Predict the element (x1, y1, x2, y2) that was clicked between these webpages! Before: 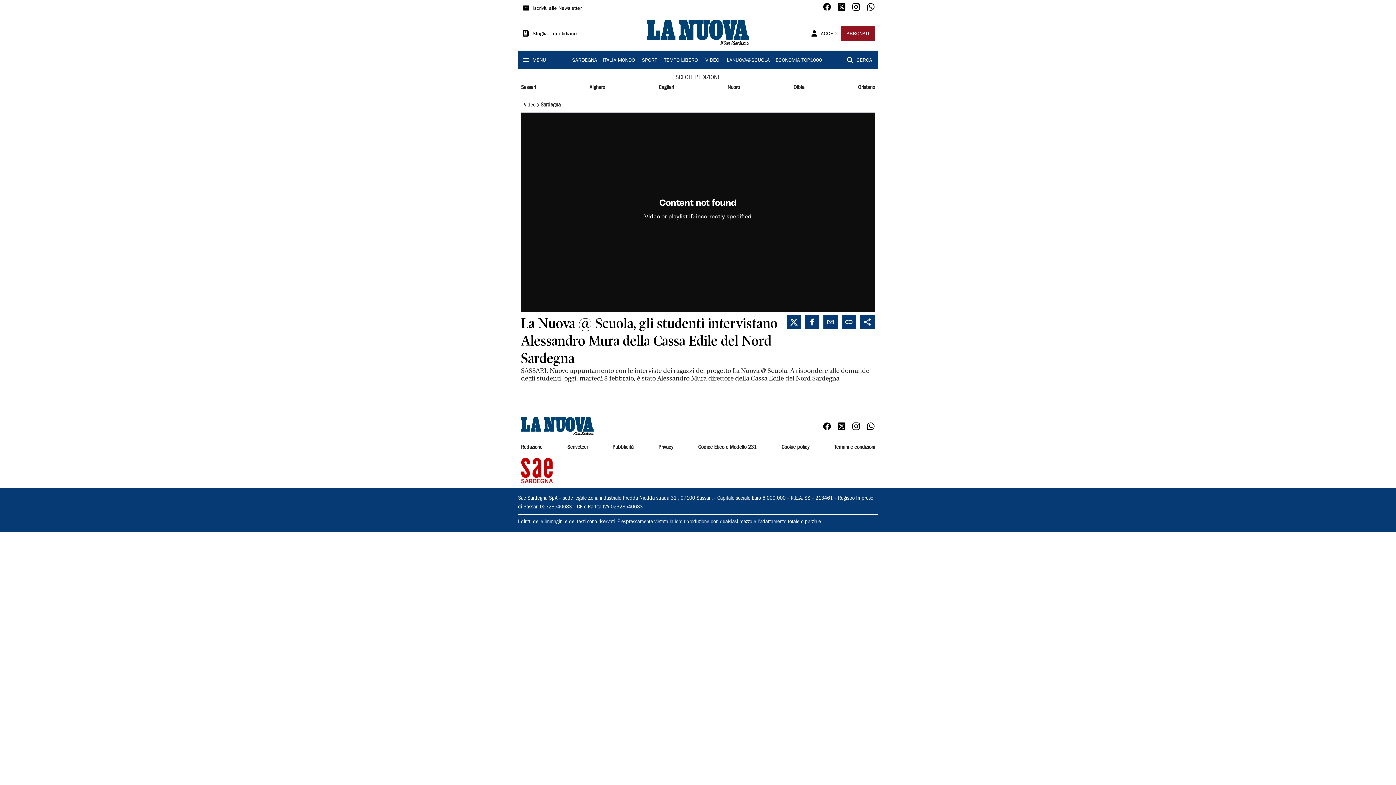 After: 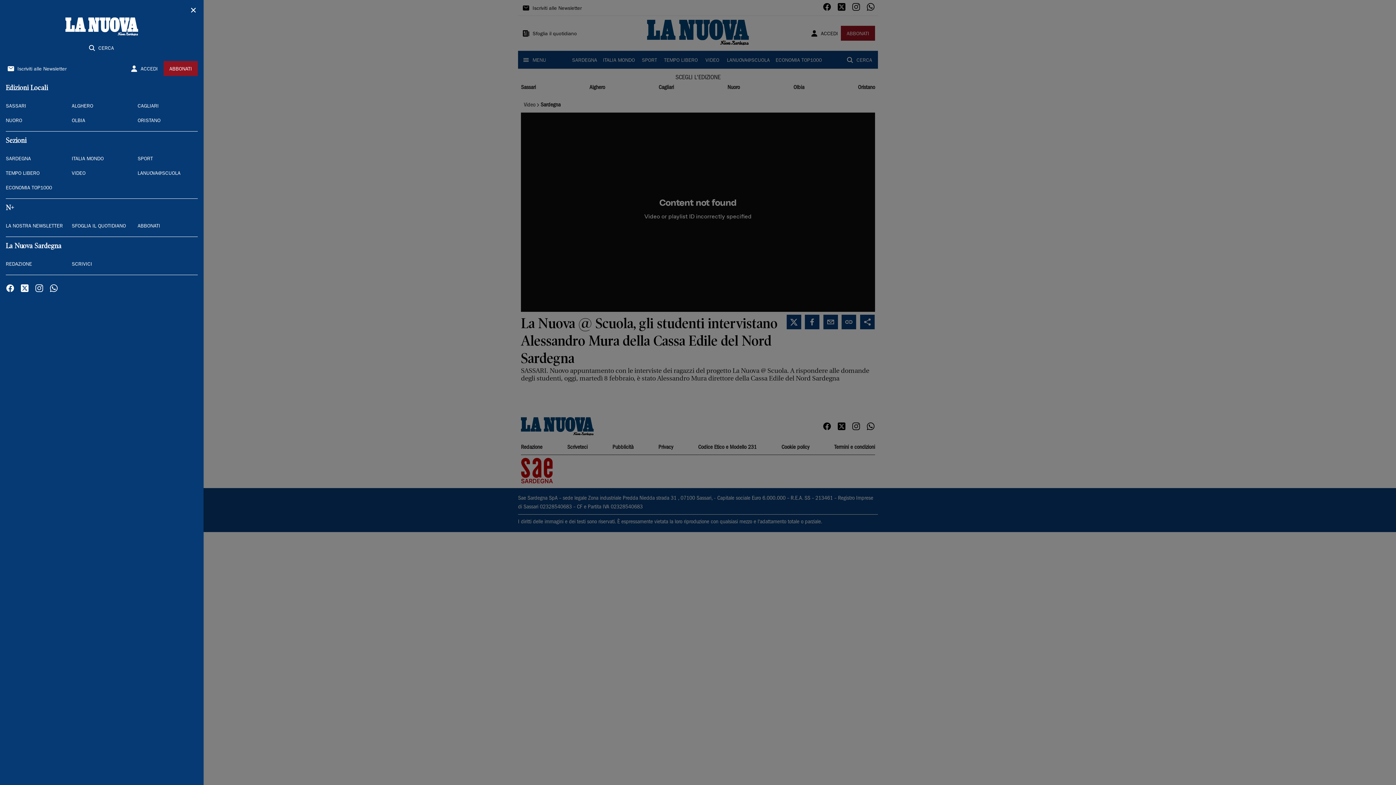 Action: label: MENU bbox: (521, 52, 549, 67)